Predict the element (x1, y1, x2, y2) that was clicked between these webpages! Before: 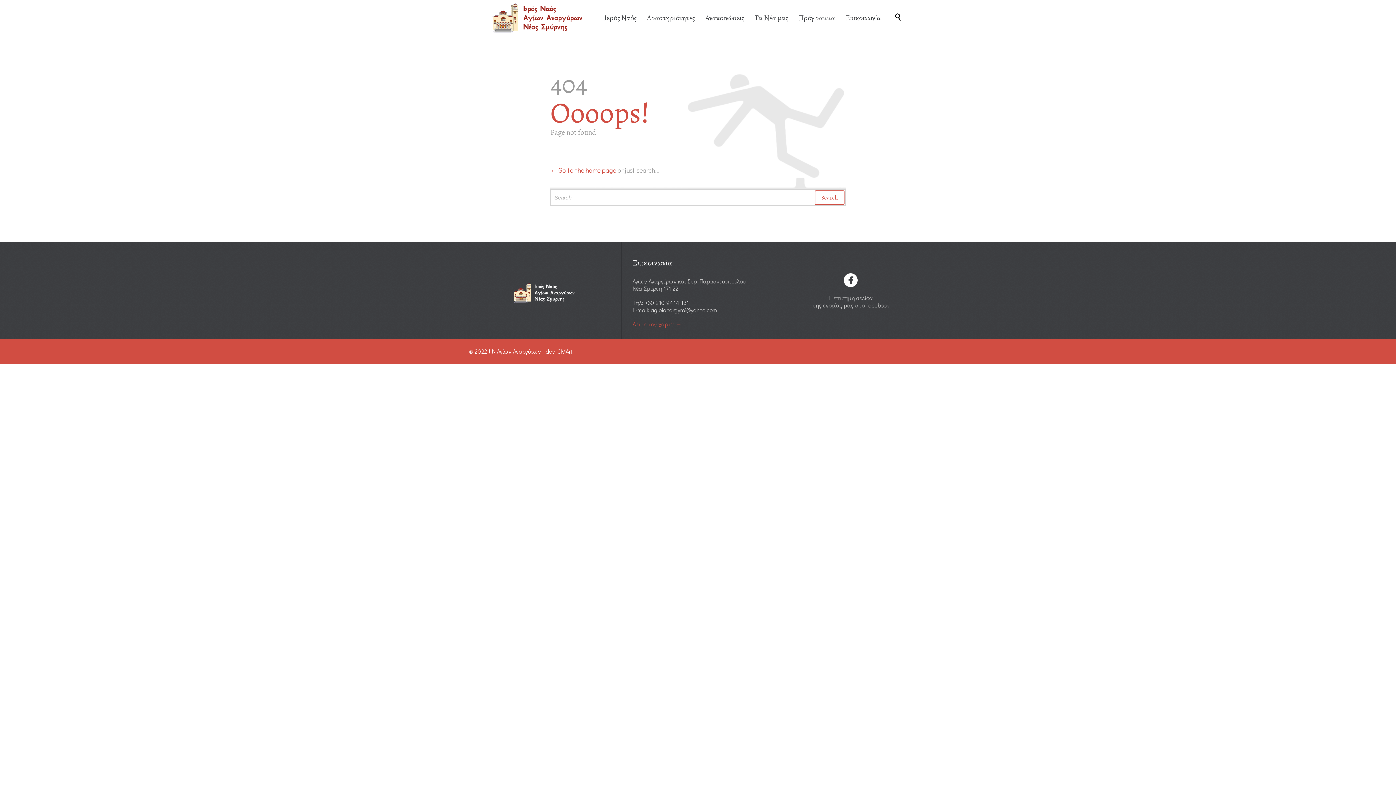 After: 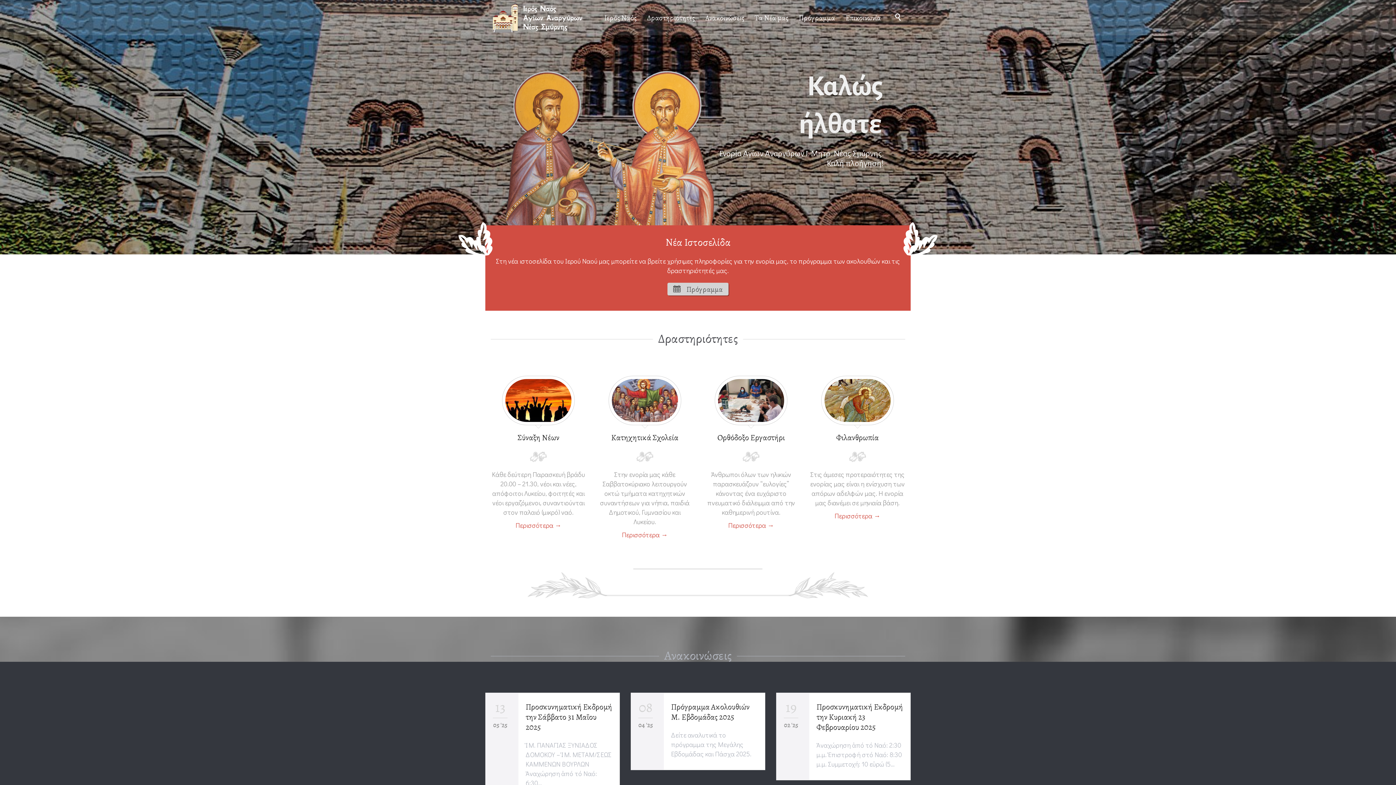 Action: bbox: (550, 165, 616, 174) label: ← Go to the home page